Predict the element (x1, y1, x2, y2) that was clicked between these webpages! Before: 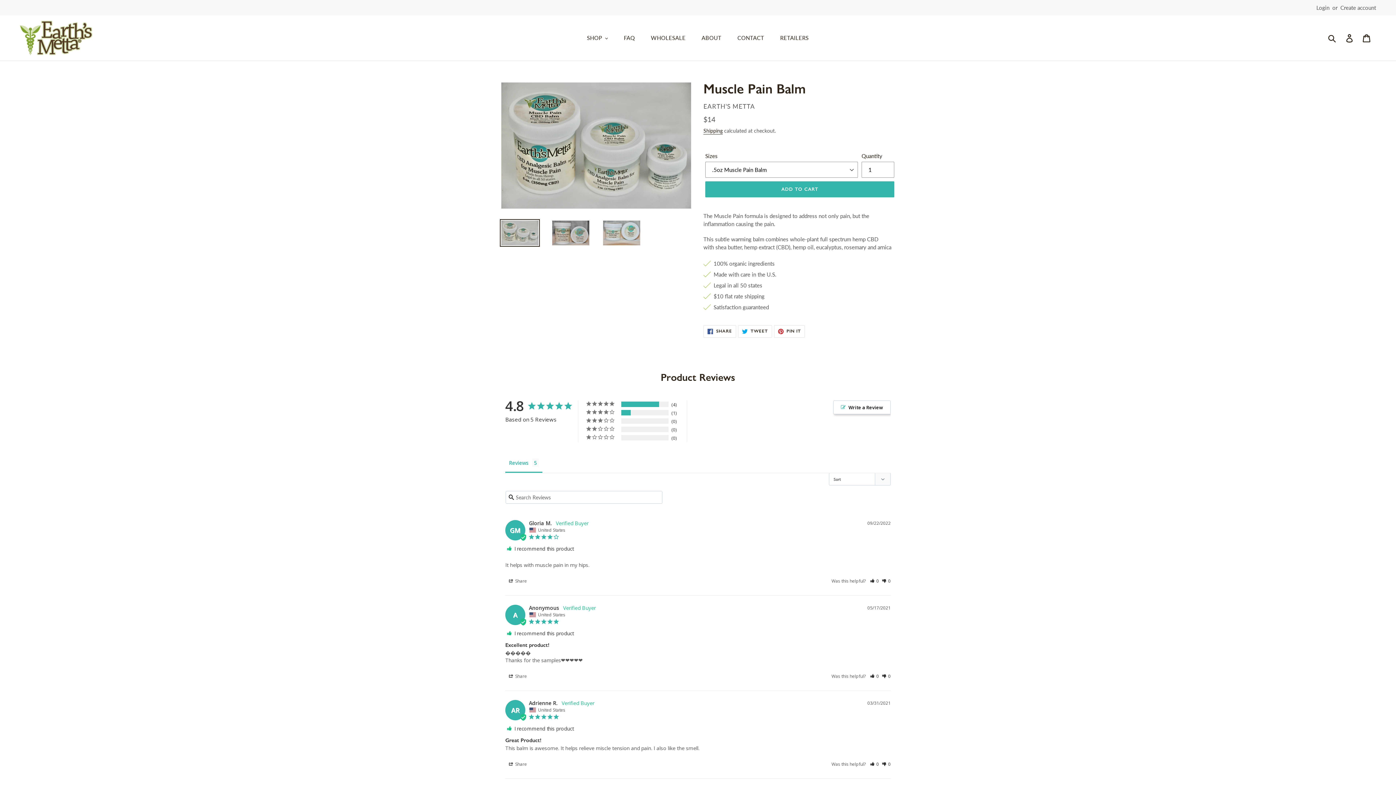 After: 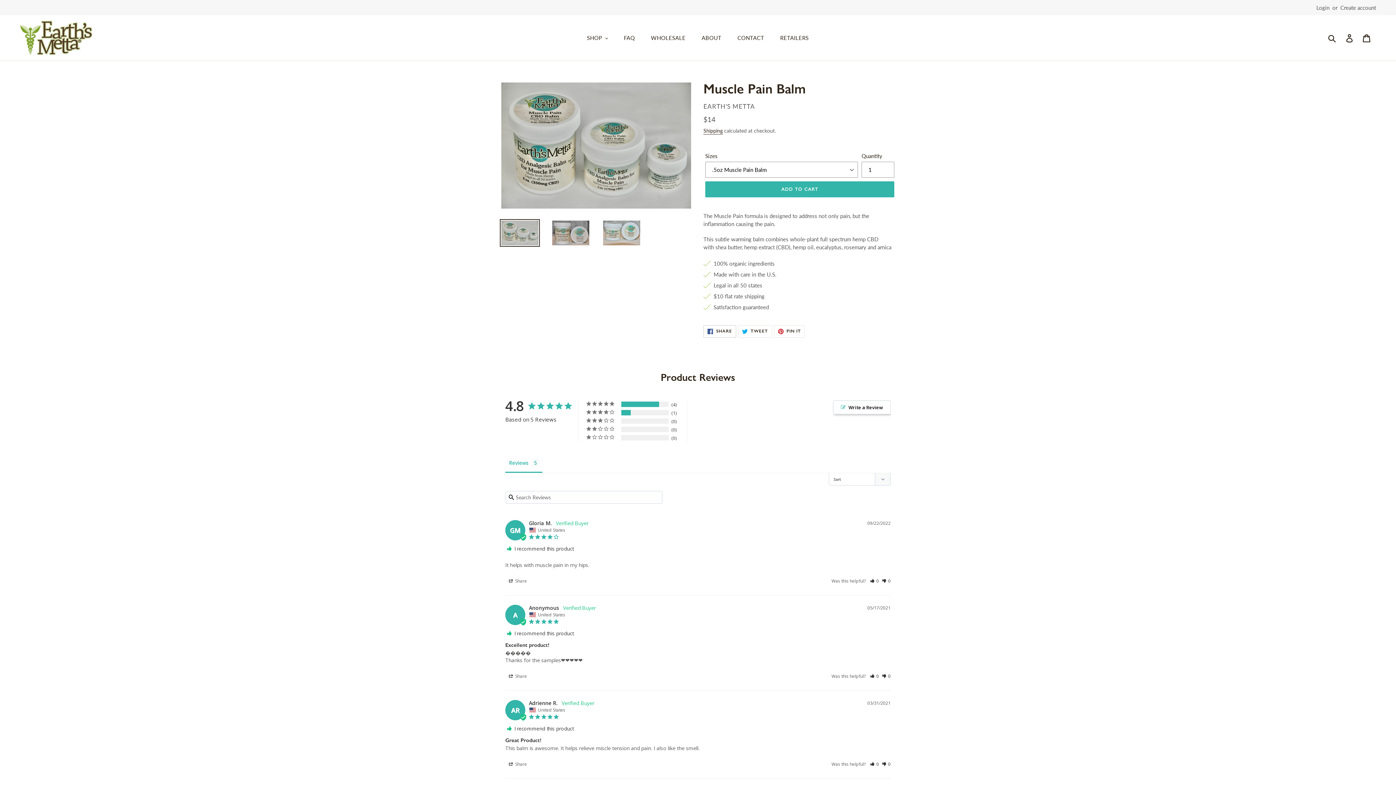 Action: bbox: (703, 325, 736, 337) label:  SHARE
SHARE ON FACEBOOK